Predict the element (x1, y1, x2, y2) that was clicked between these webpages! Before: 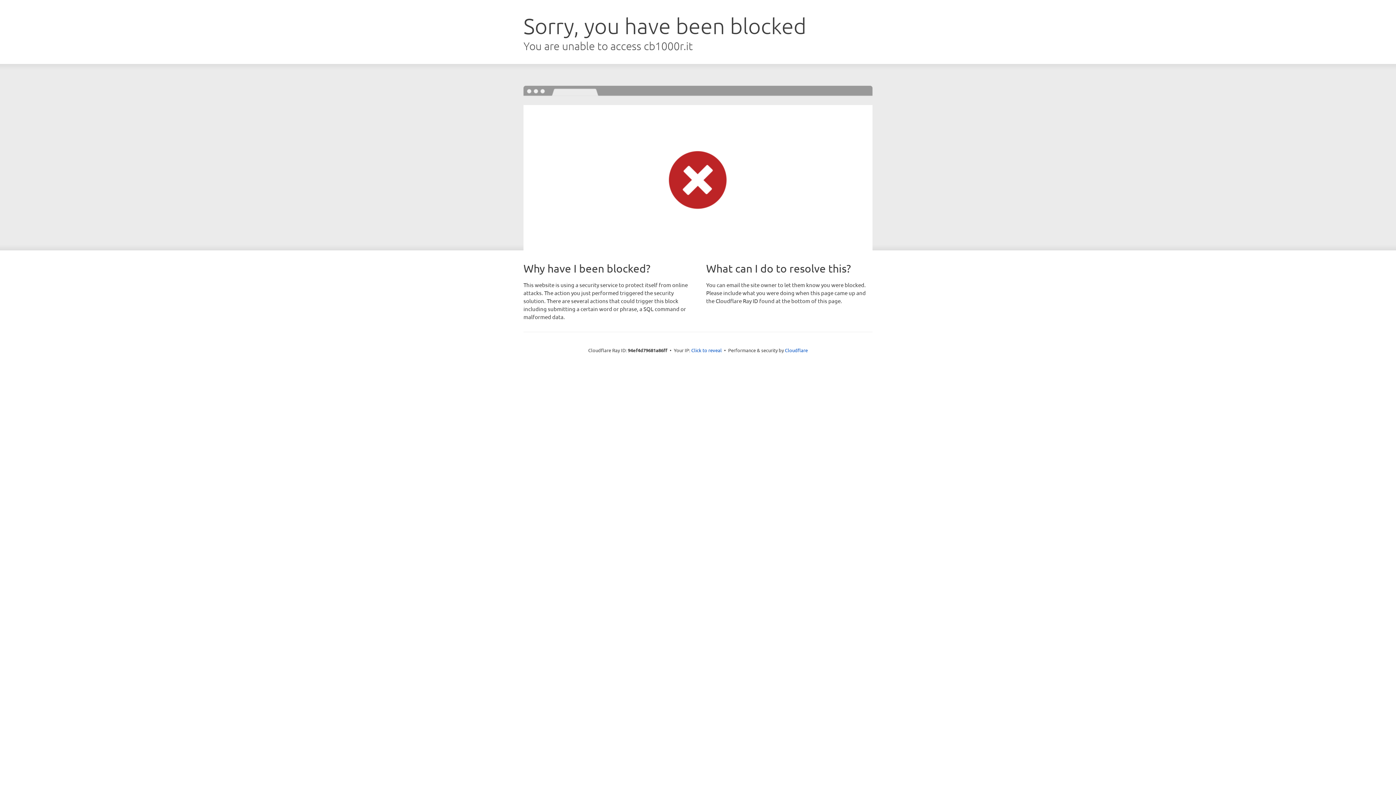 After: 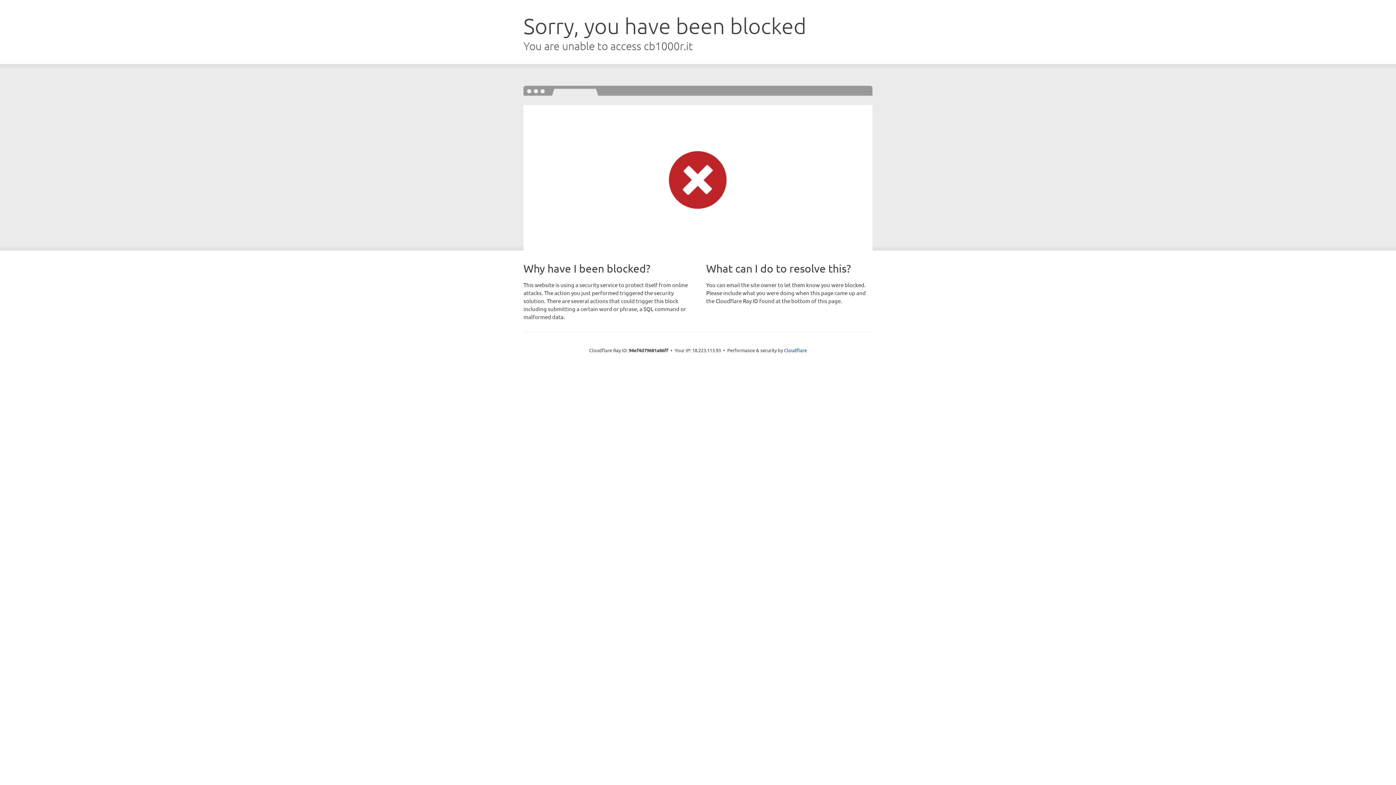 Action: bbox: (691, 346, 722, 353) label: Click to reveal